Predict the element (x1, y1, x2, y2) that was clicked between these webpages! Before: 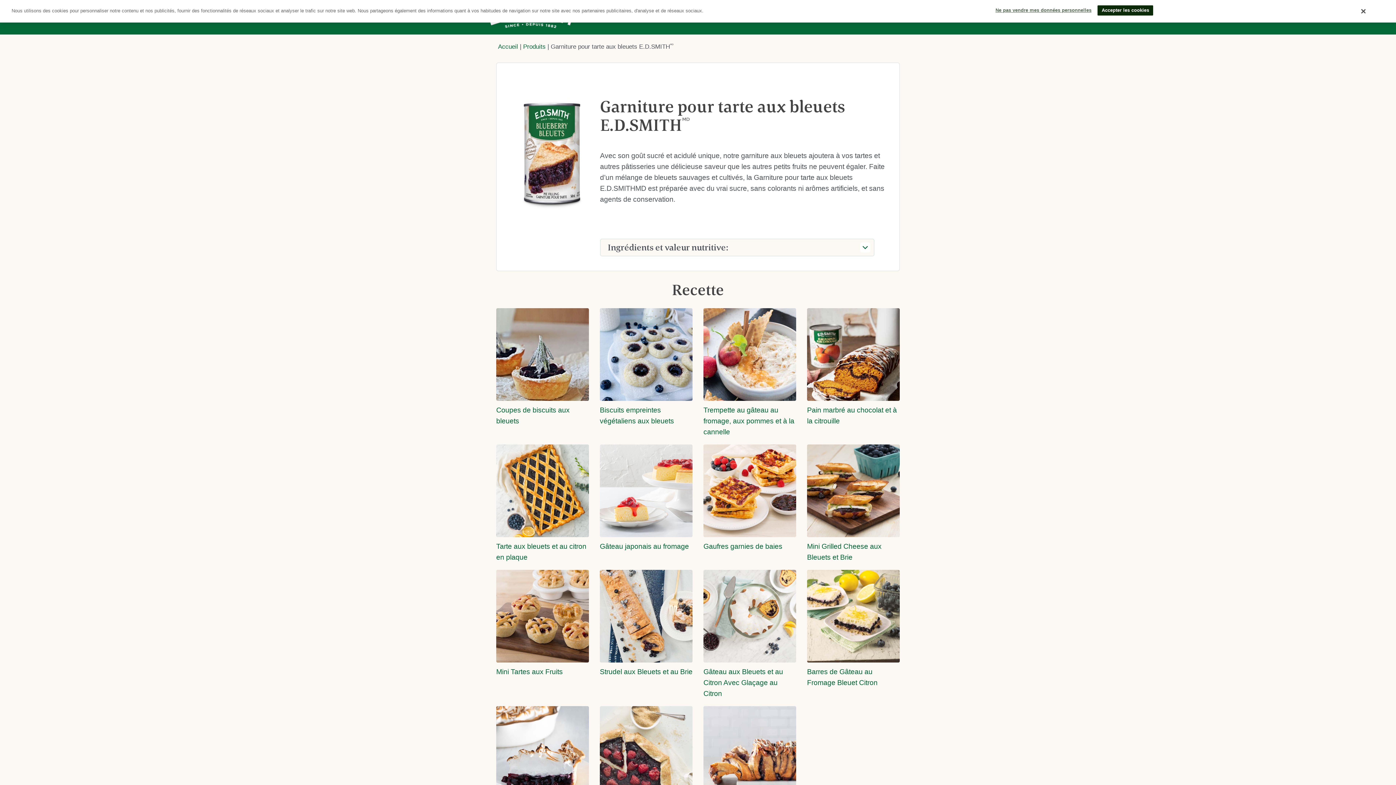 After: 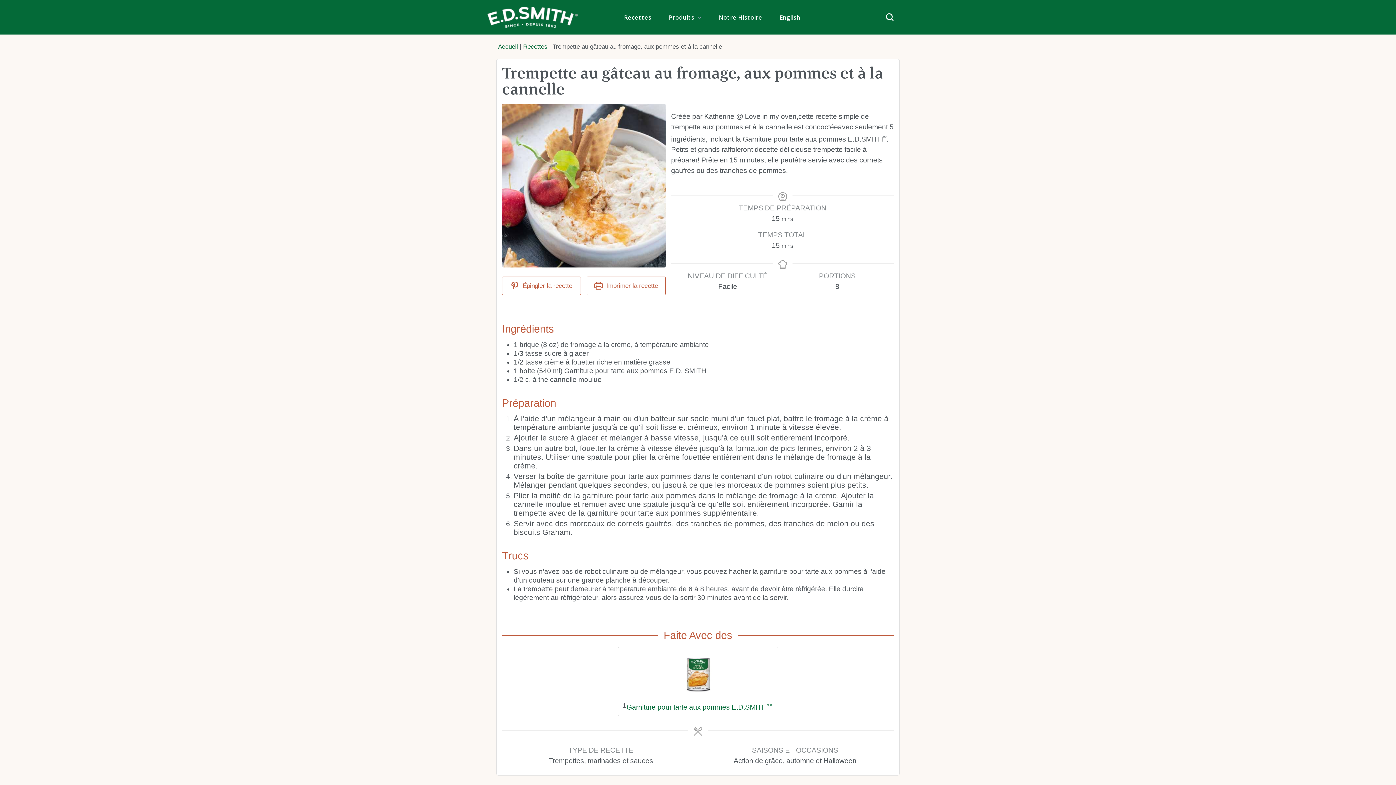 Action: label: Trempette au gâteau au fromage, aux pommes et à la cannelle bbox: (703, 406, 794, 435)